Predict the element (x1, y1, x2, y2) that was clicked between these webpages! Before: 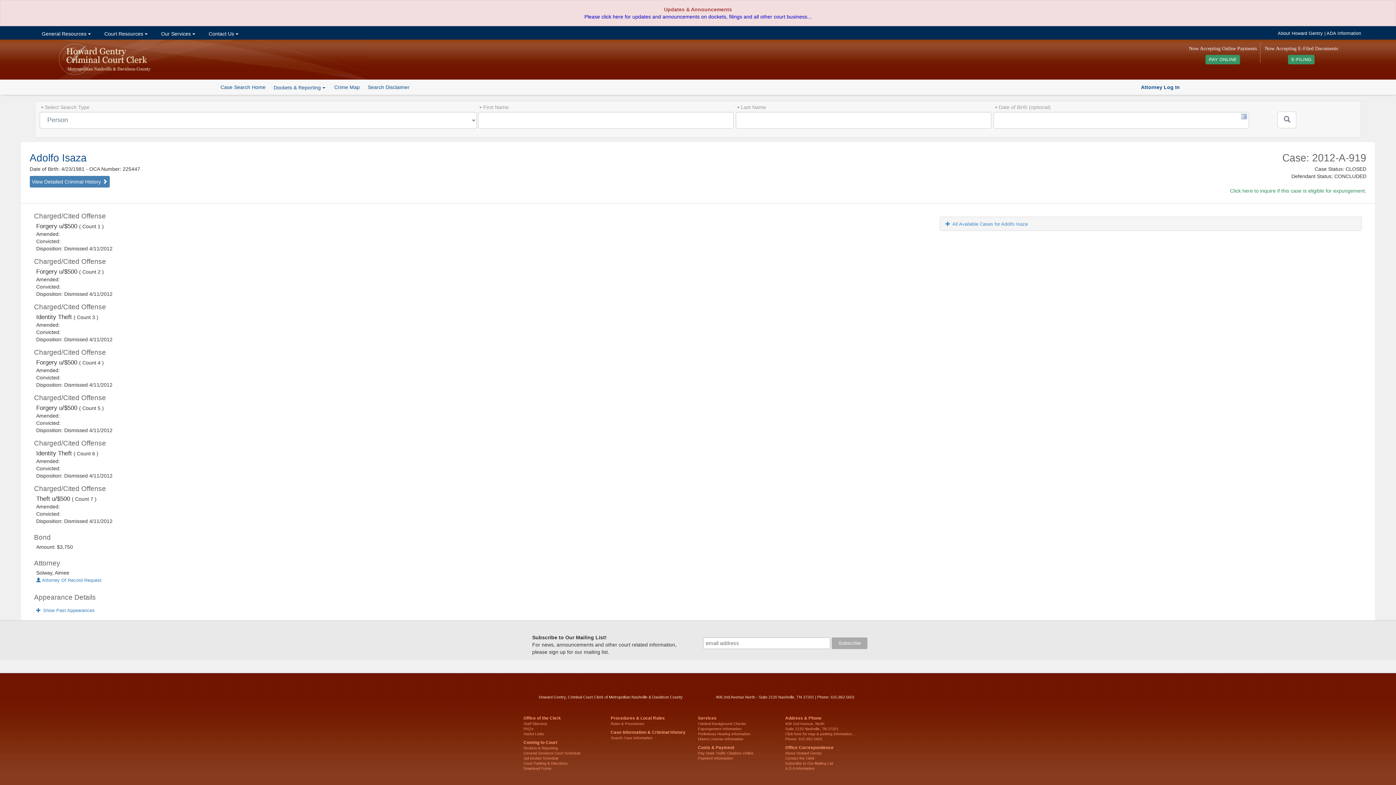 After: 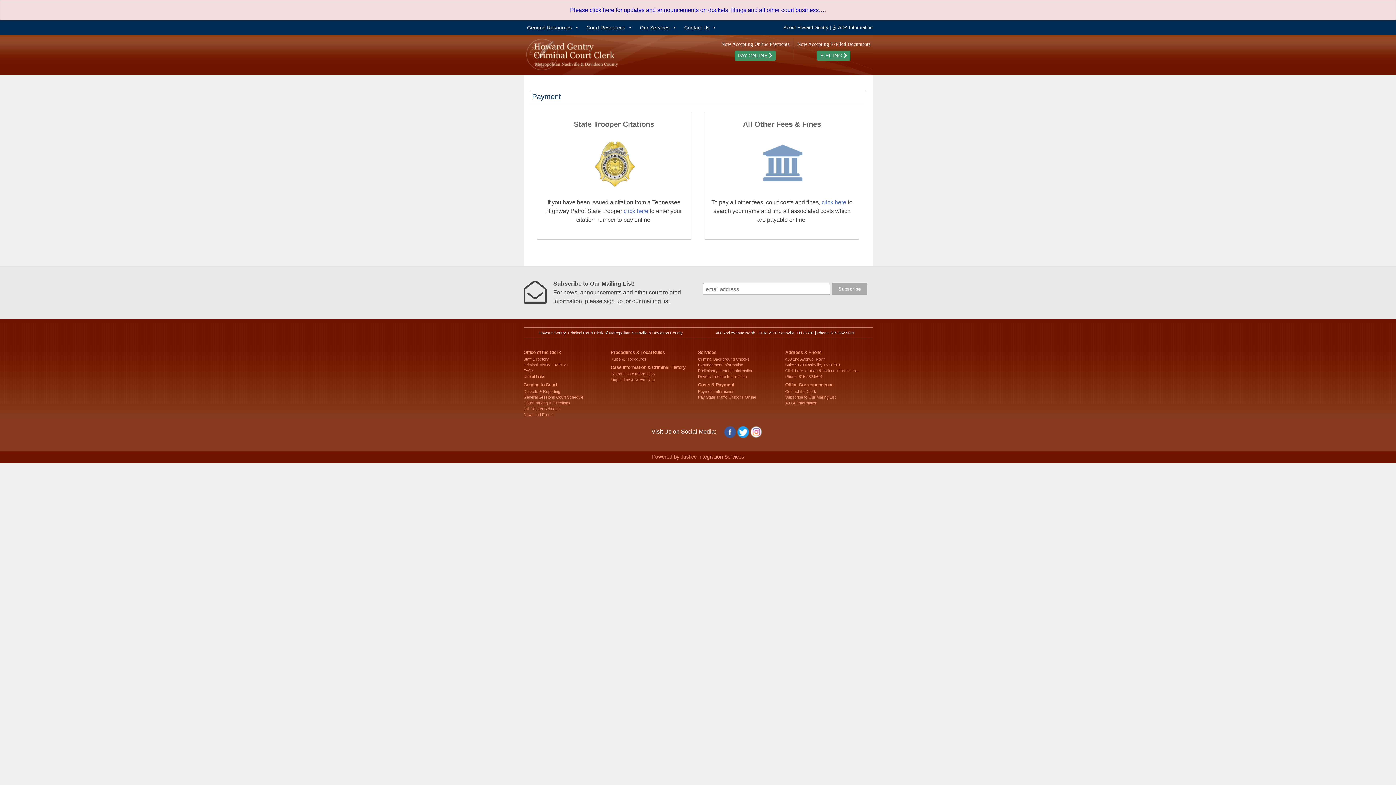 Action: bbox: (1205, 54, 1240, 64) label: PAY ONLINE